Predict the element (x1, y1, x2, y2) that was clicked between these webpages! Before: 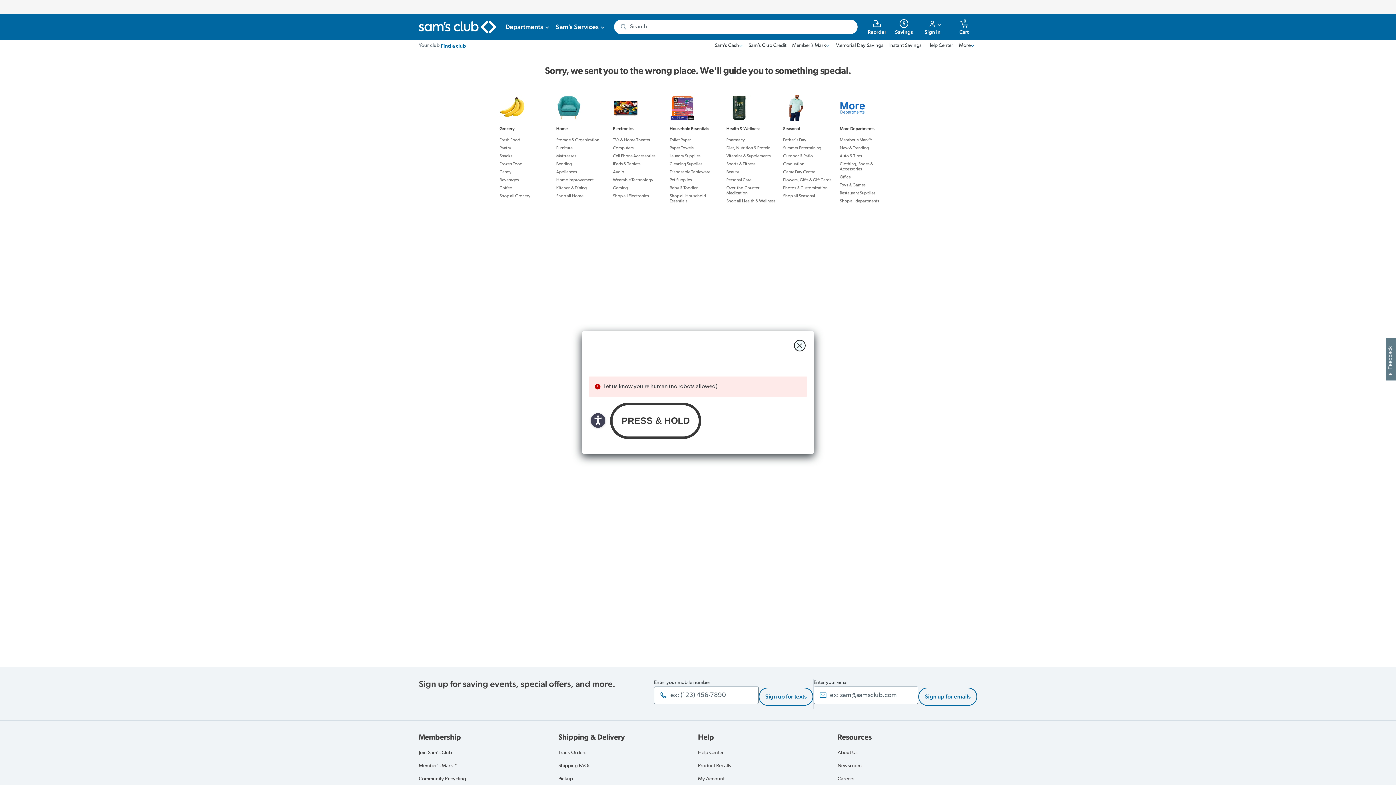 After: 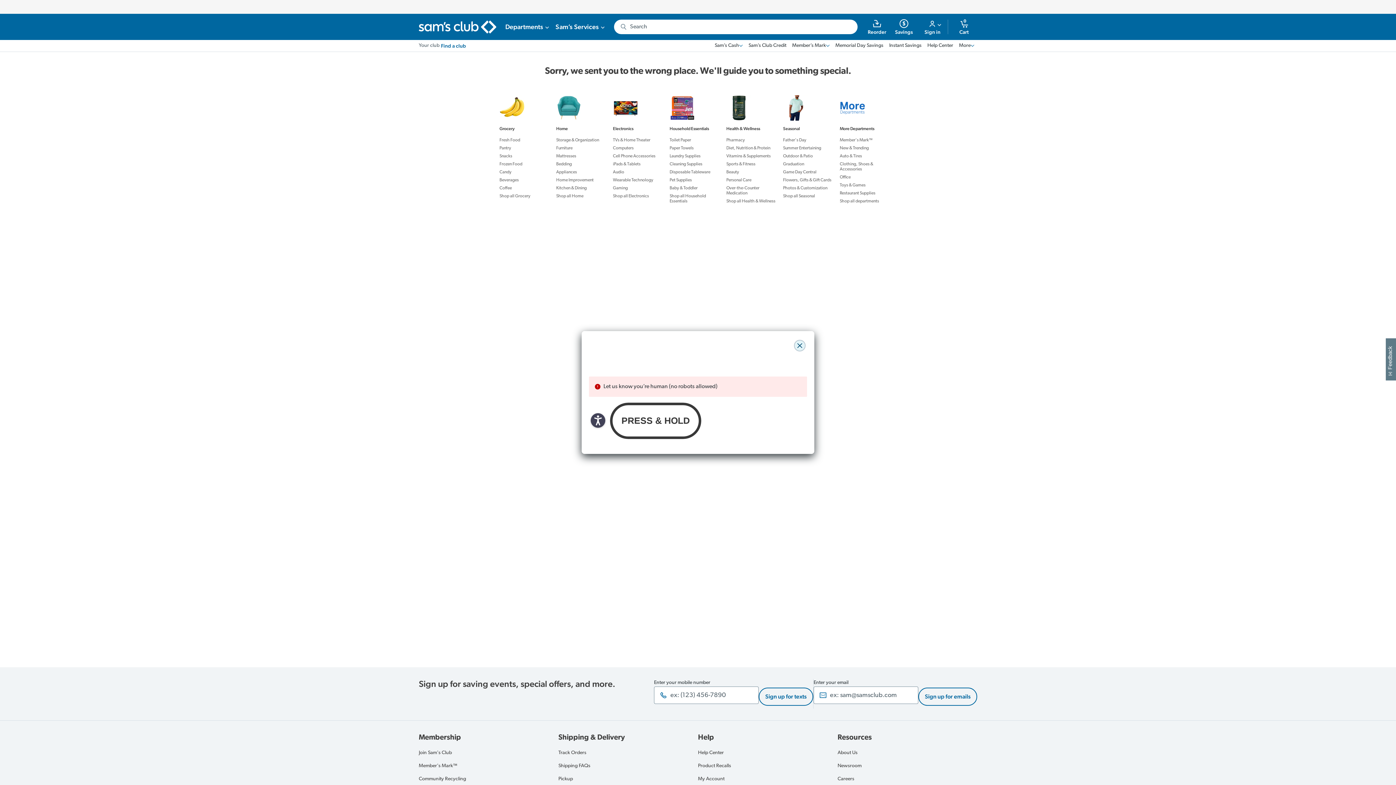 Action: label: close modal bbox: (794, 340, 805, 351)